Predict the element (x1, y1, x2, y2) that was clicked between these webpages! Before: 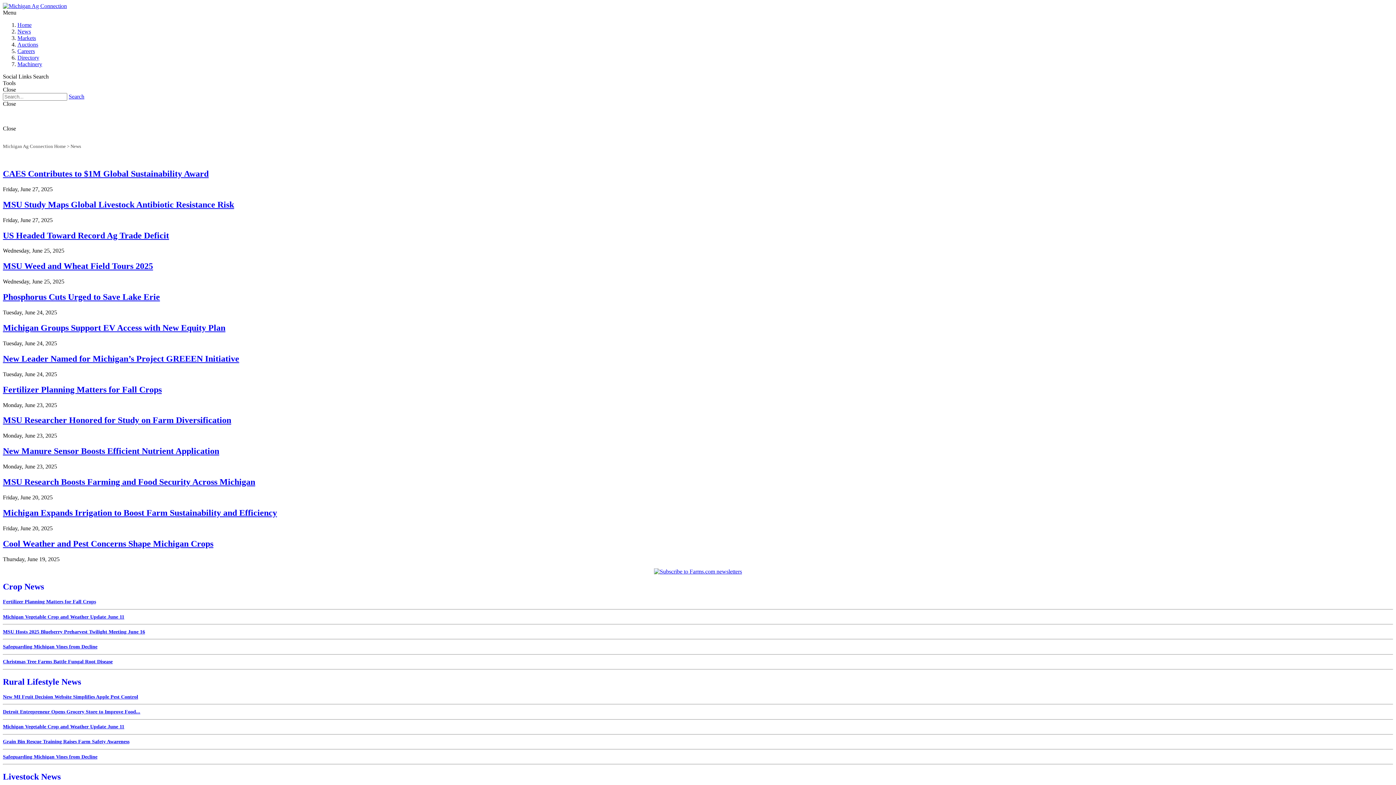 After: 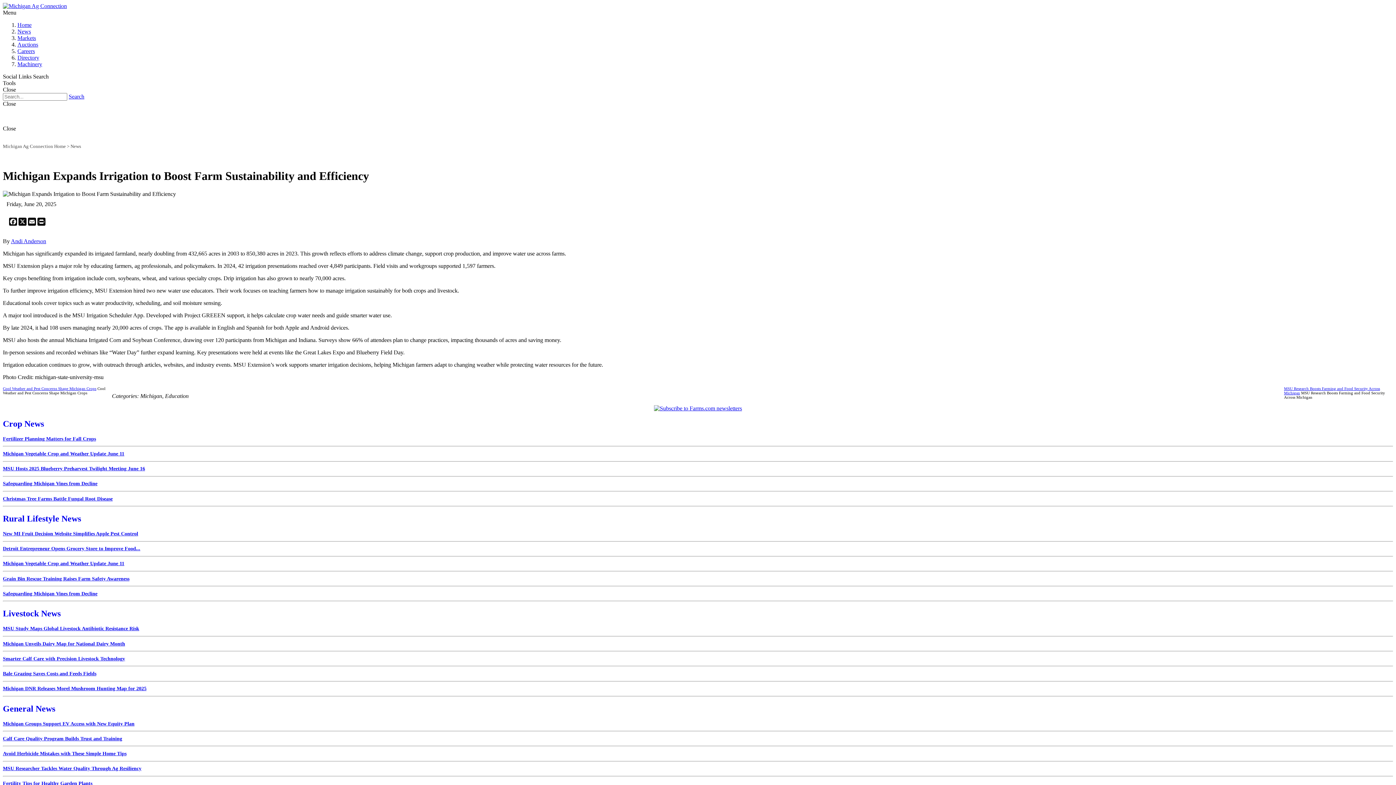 Action: bbox: (2, 508, 277, 517) label: Michigan Expands Irrigation to Boost Farm Sustainability and Efficiency